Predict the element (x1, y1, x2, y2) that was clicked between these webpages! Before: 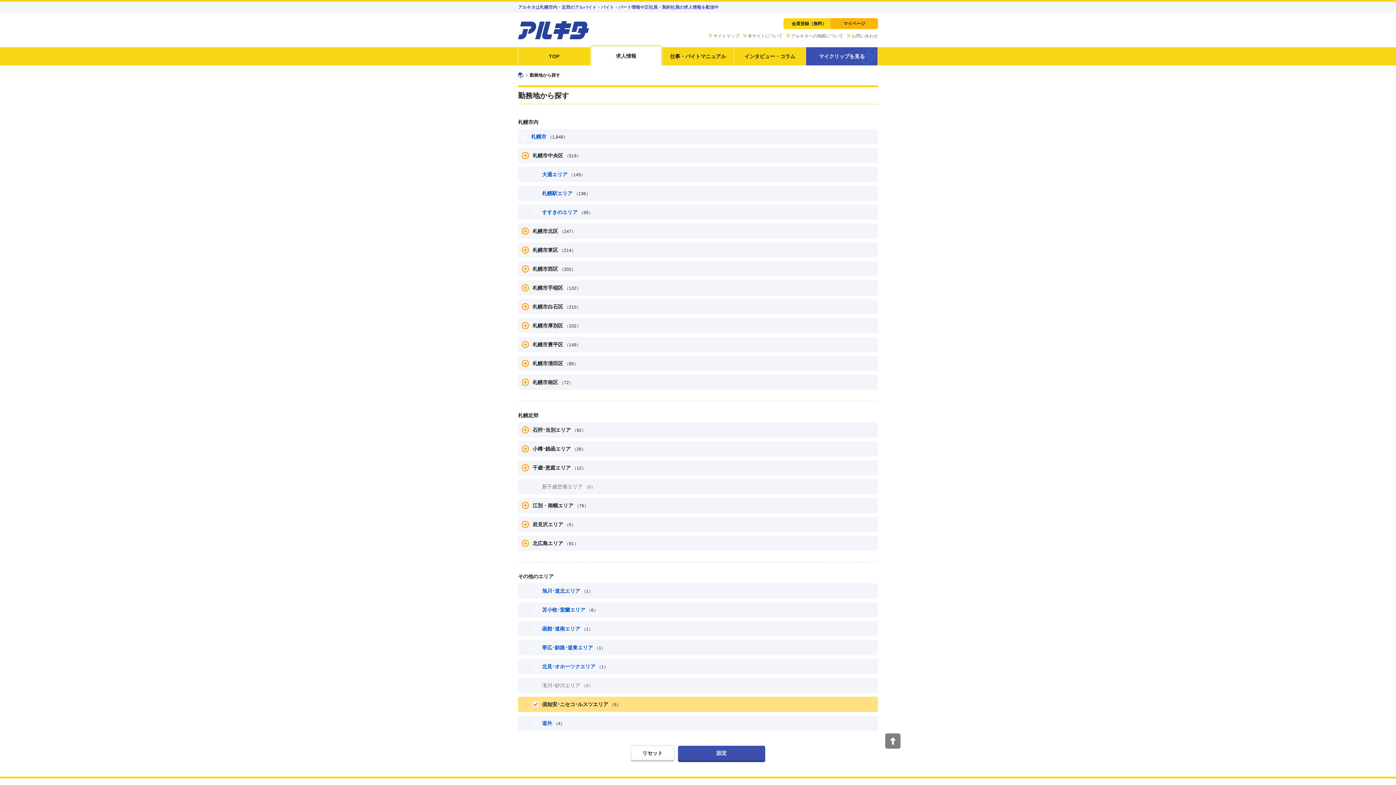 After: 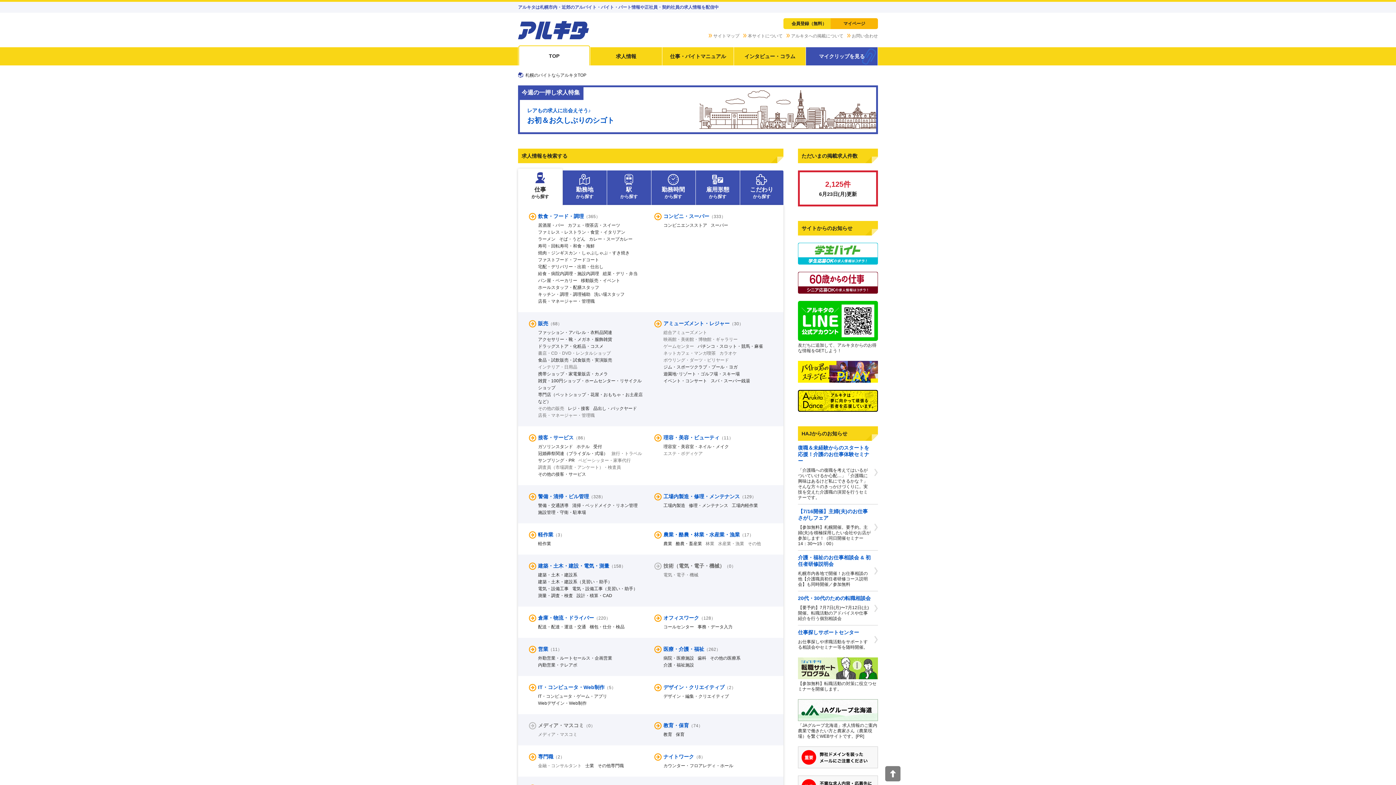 Action: bbox: (518, 72, 523, 77)